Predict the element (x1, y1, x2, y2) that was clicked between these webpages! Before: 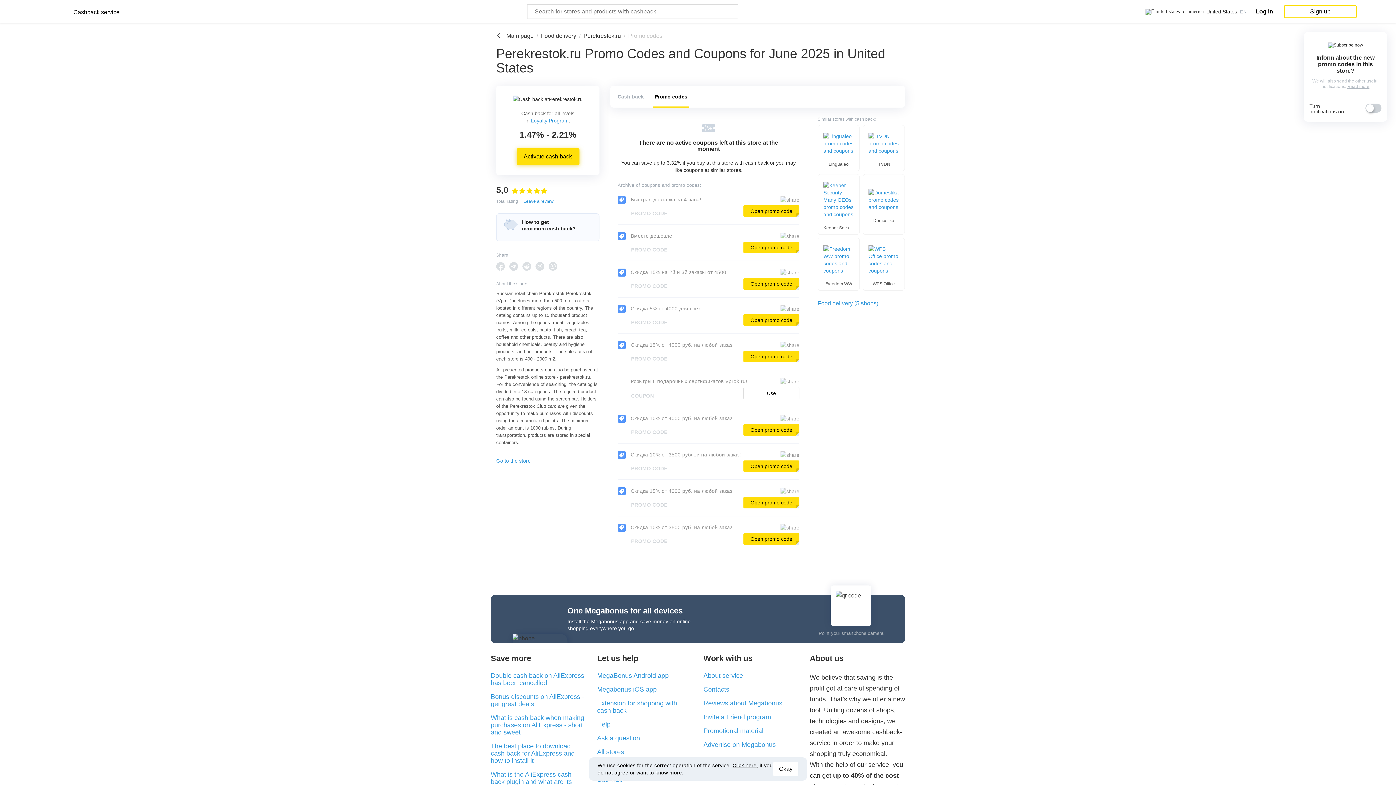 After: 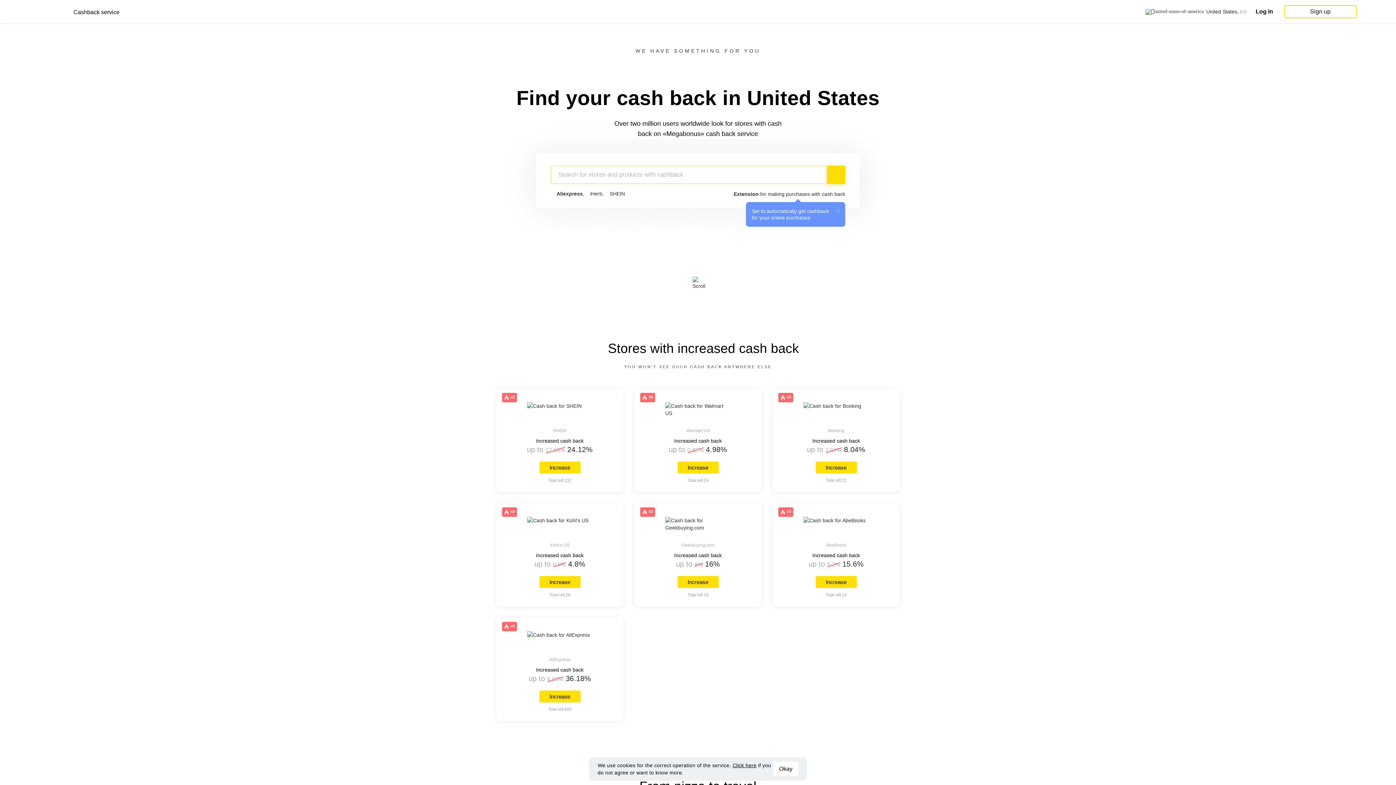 Action: bbox: (11, 7, 119, 15) label: Cashback service